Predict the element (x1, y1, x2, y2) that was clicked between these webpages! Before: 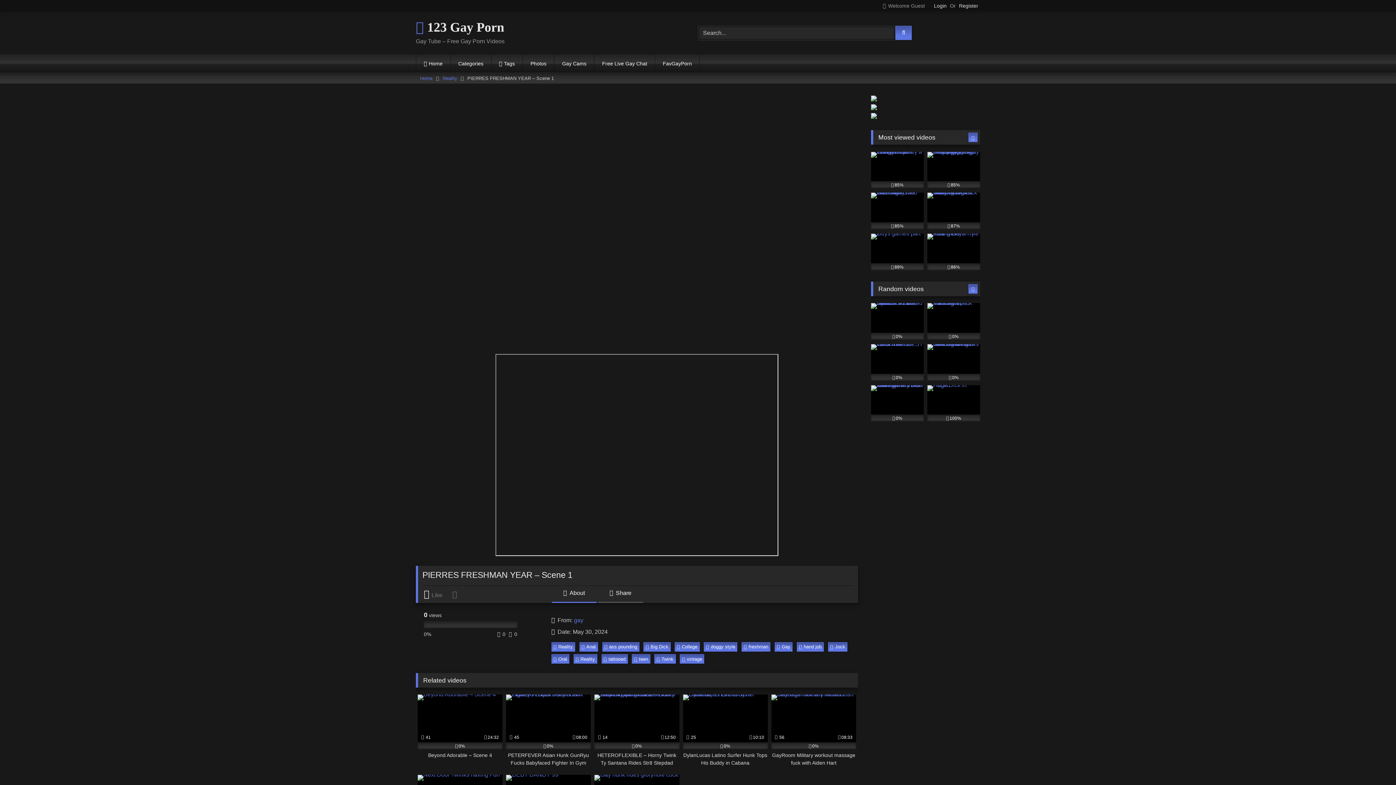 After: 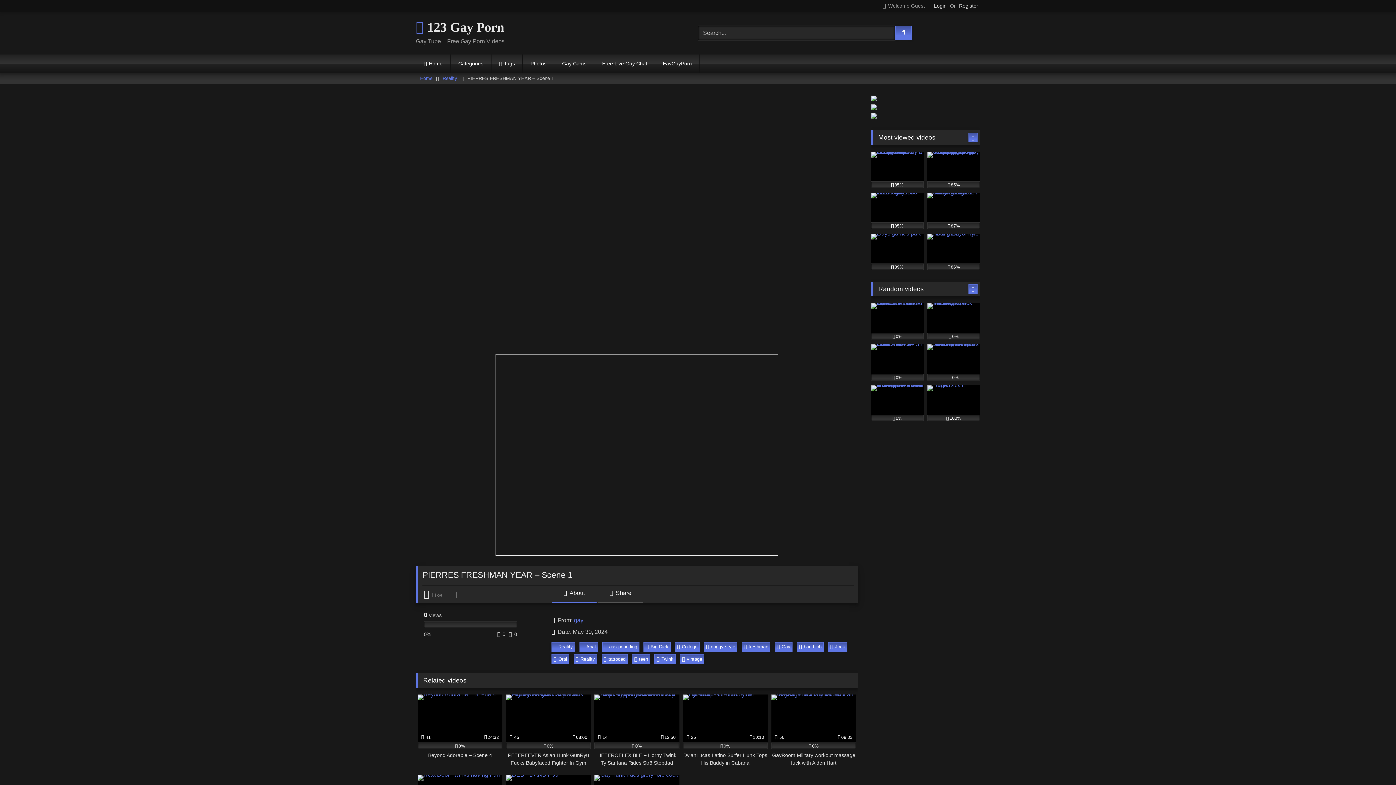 Action: bbox: (551, 588, 596, 603) label:  About